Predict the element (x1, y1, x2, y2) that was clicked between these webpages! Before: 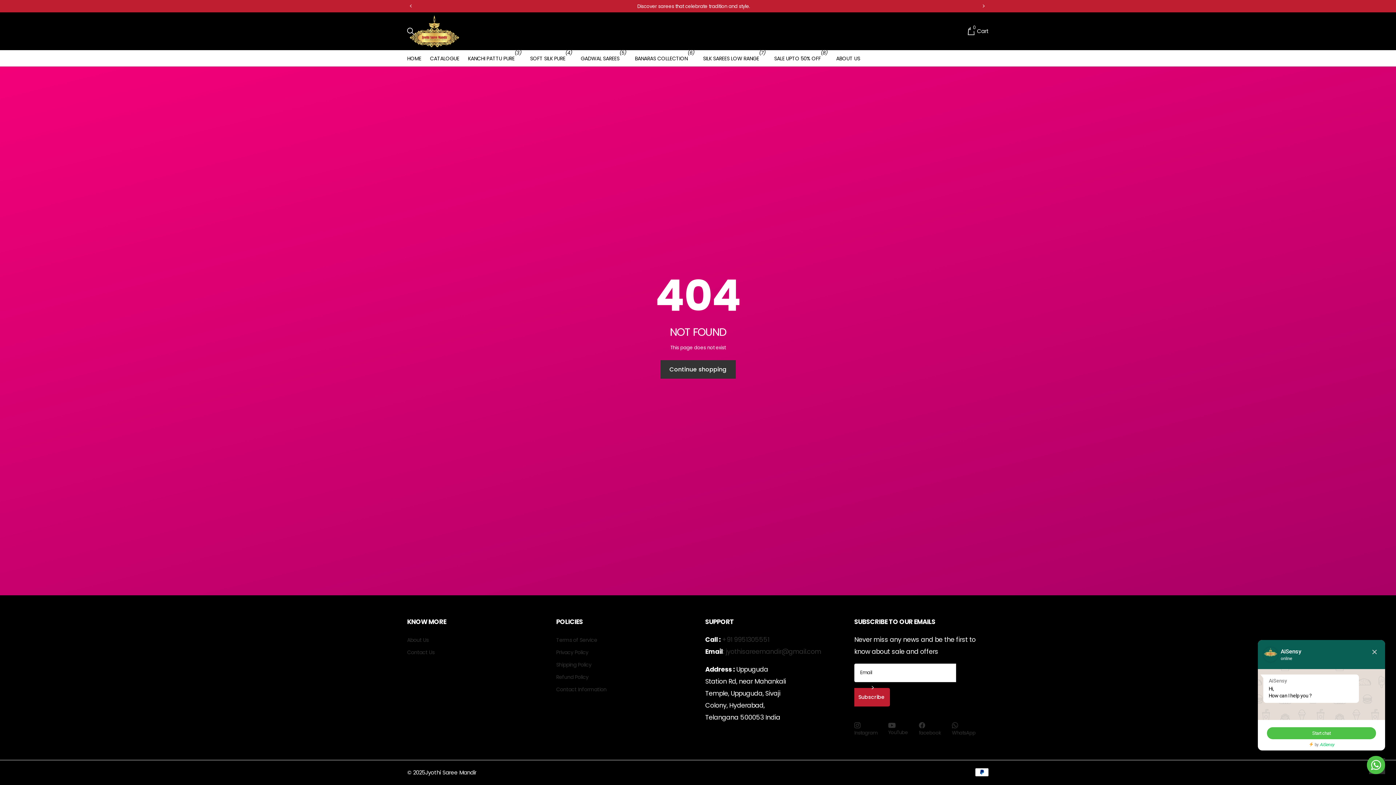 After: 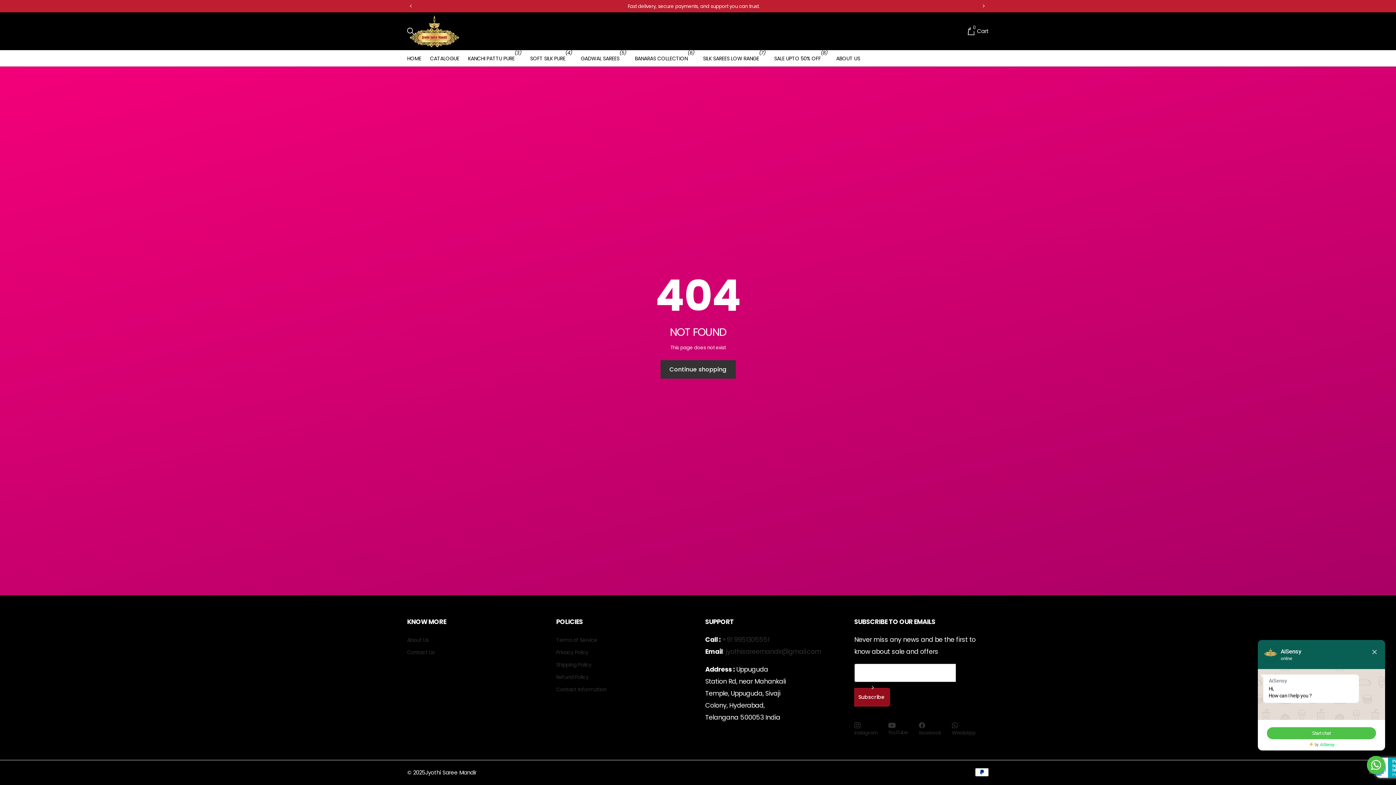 Action: label: Subscribe  bbox: (854, 688, 890, 706)